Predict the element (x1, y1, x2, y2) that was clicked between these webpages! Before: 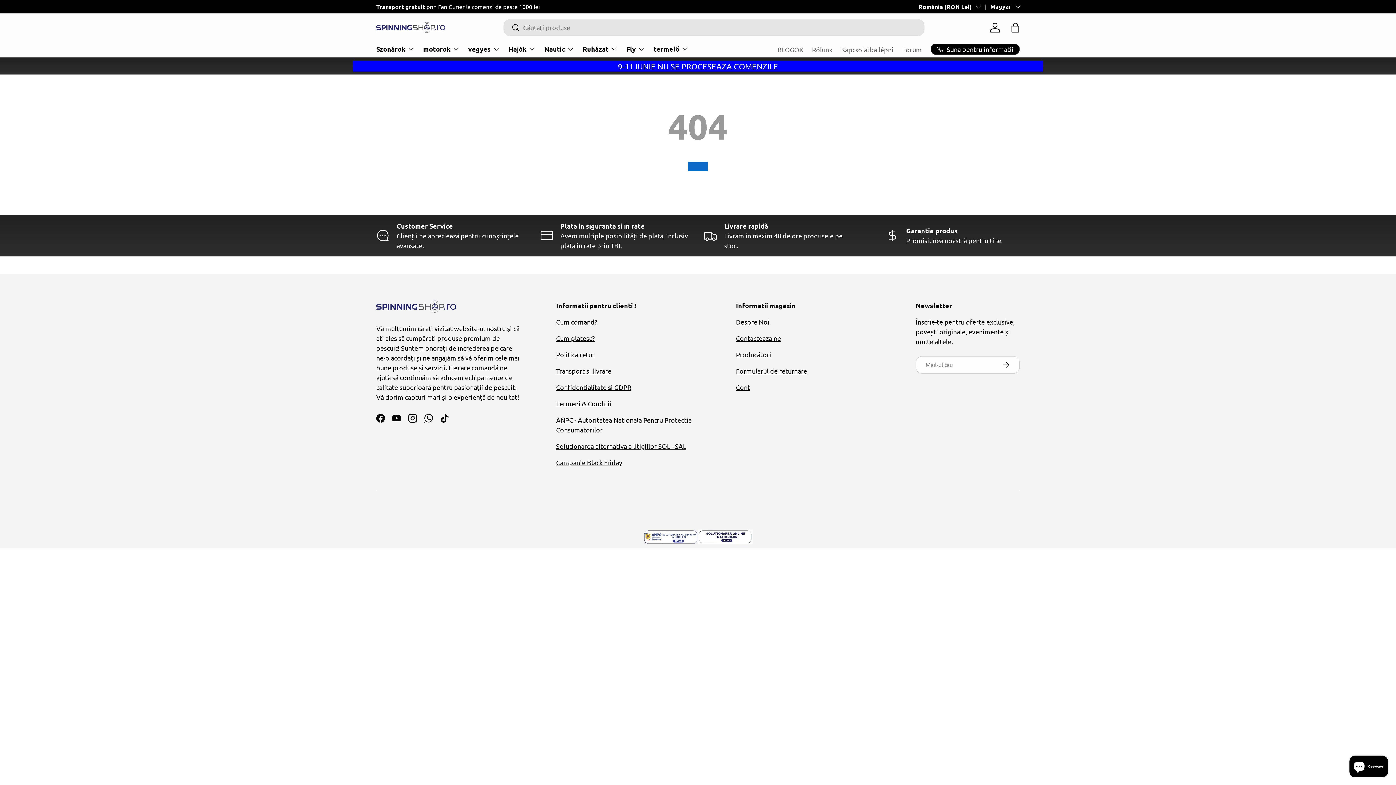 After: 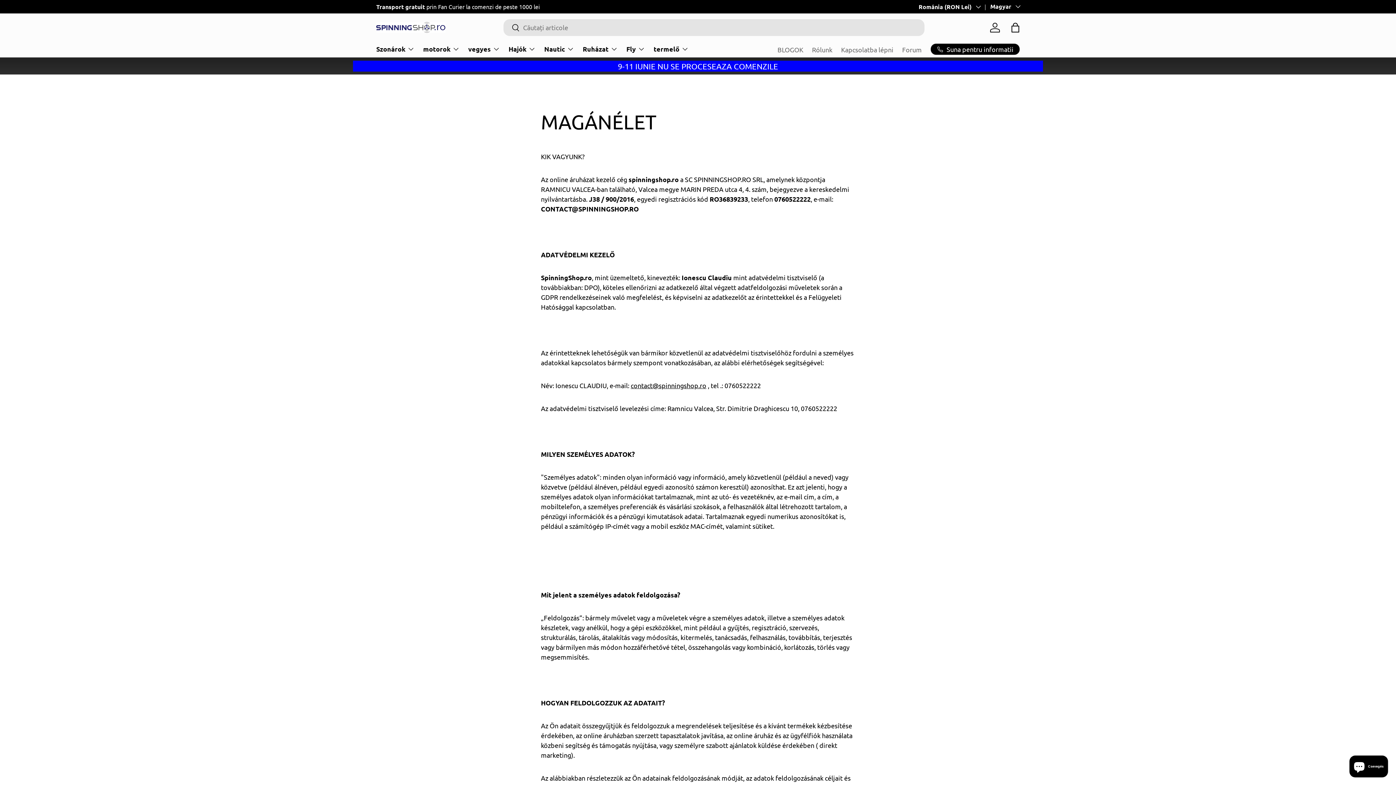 Action: label: Confidentialitate si GDPR bbox: (556, 383, 631, 391)